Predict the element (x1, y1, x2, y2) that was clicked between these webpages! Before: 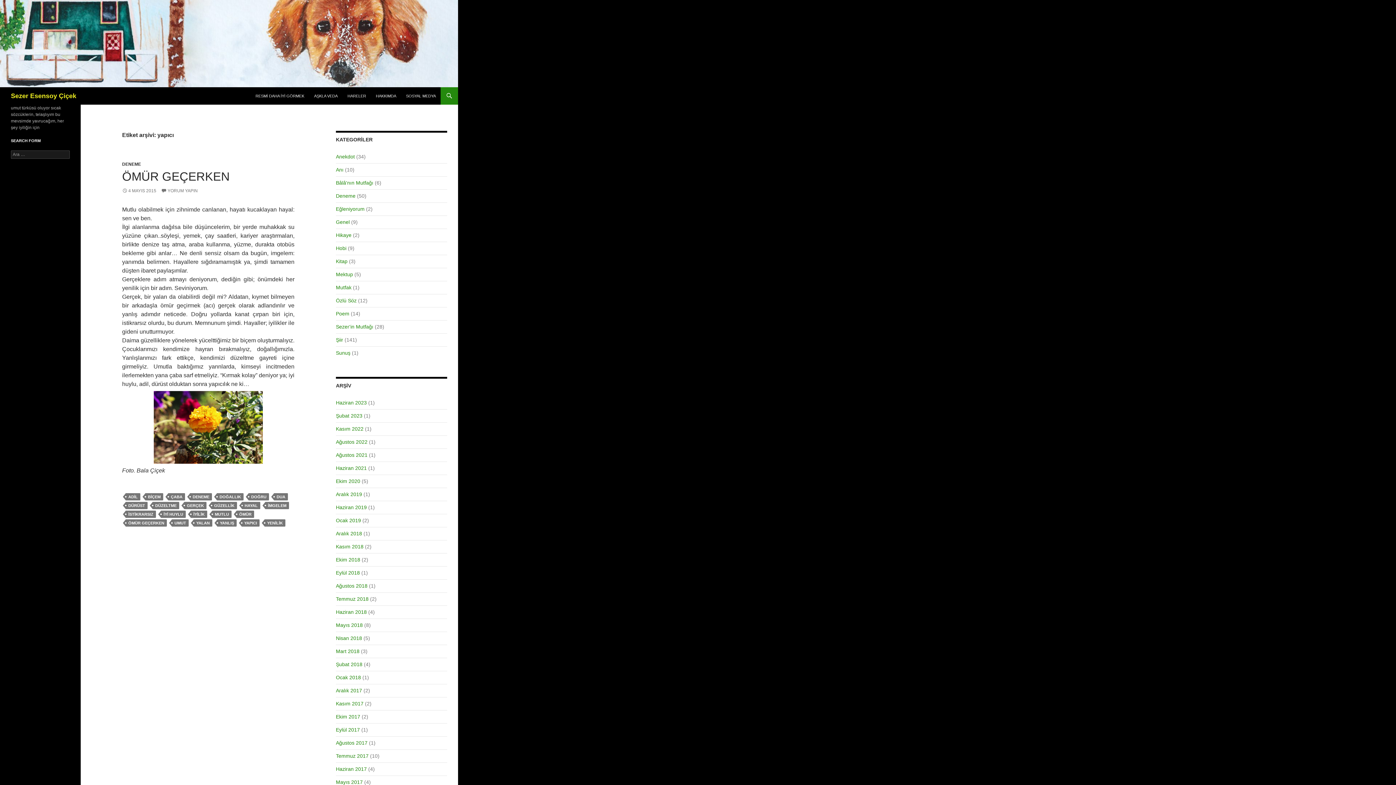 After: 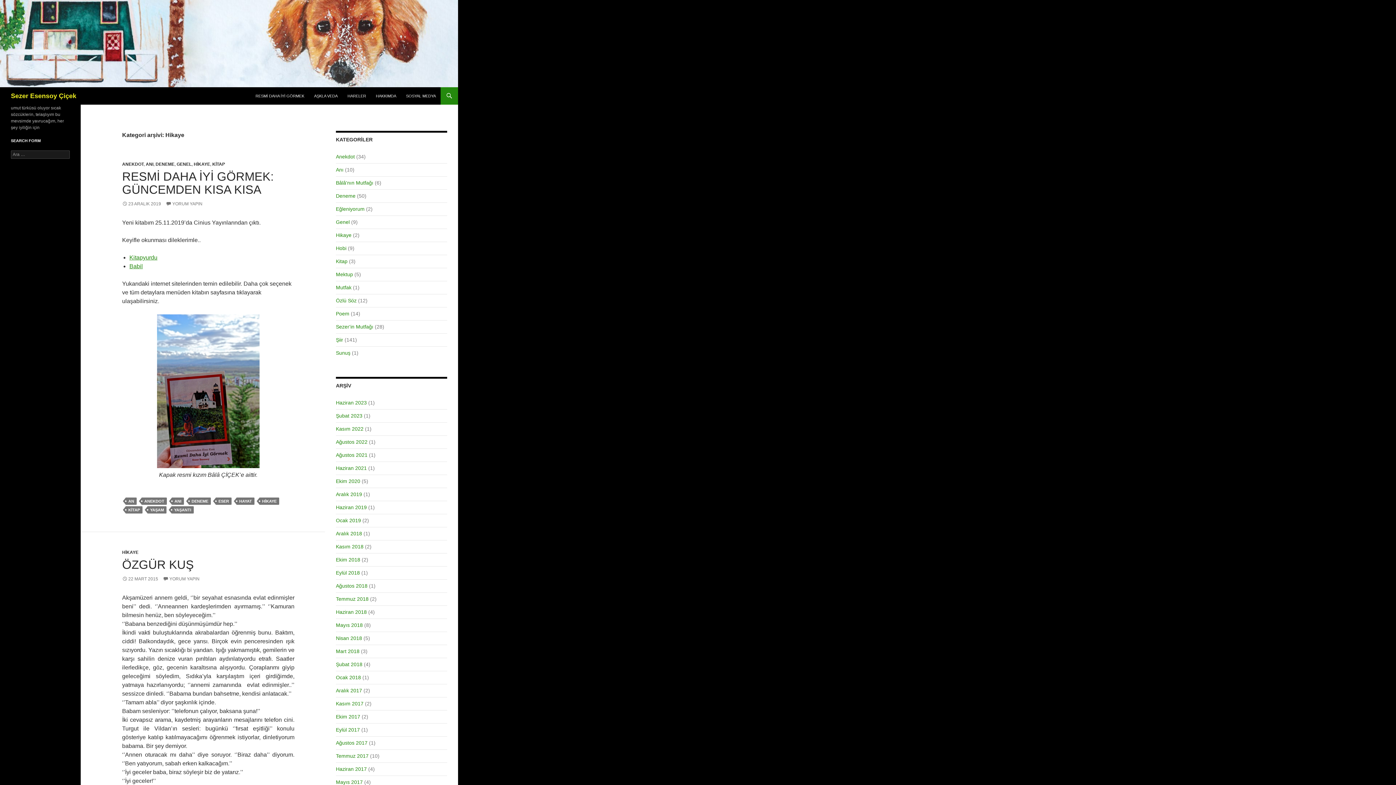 Action: bbox: (336, 232, 351, 238) label: Hikaye